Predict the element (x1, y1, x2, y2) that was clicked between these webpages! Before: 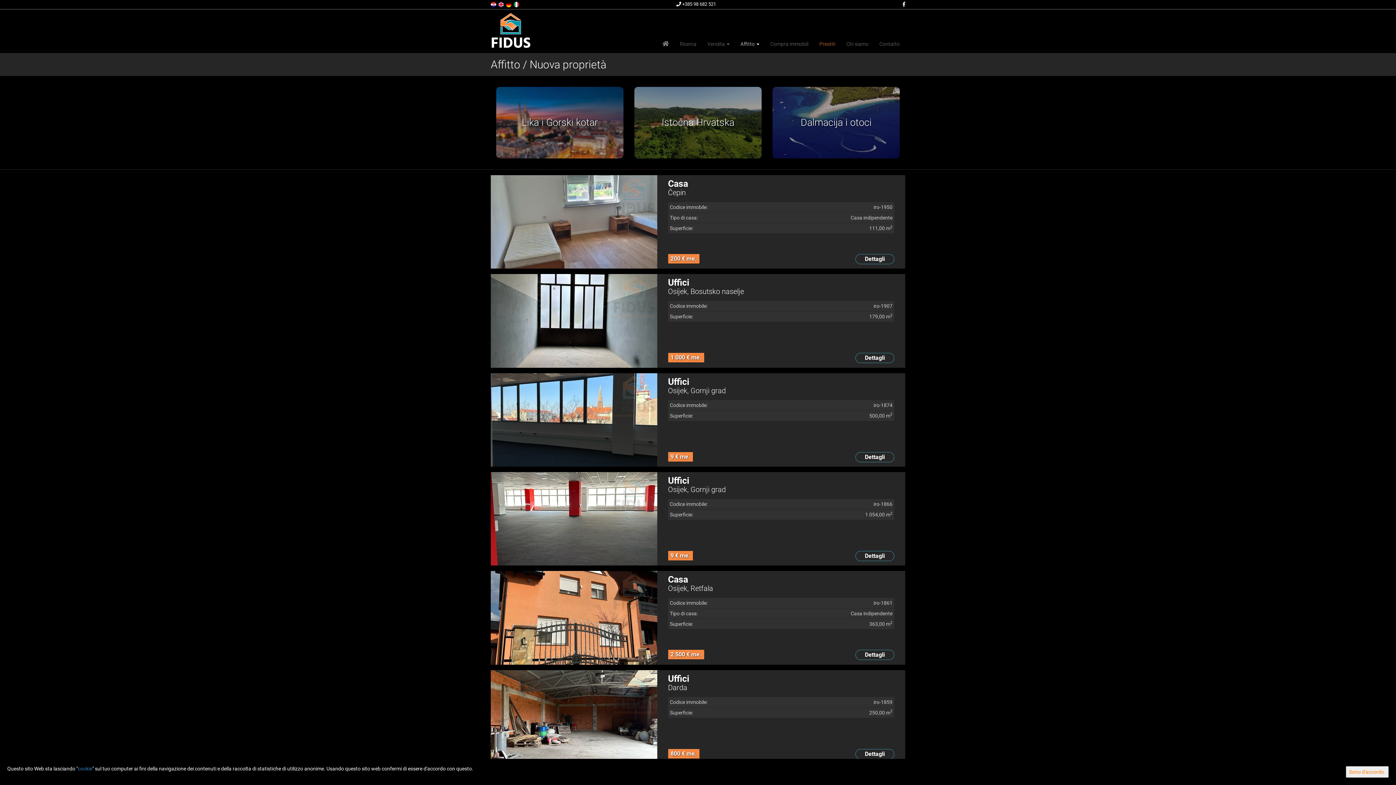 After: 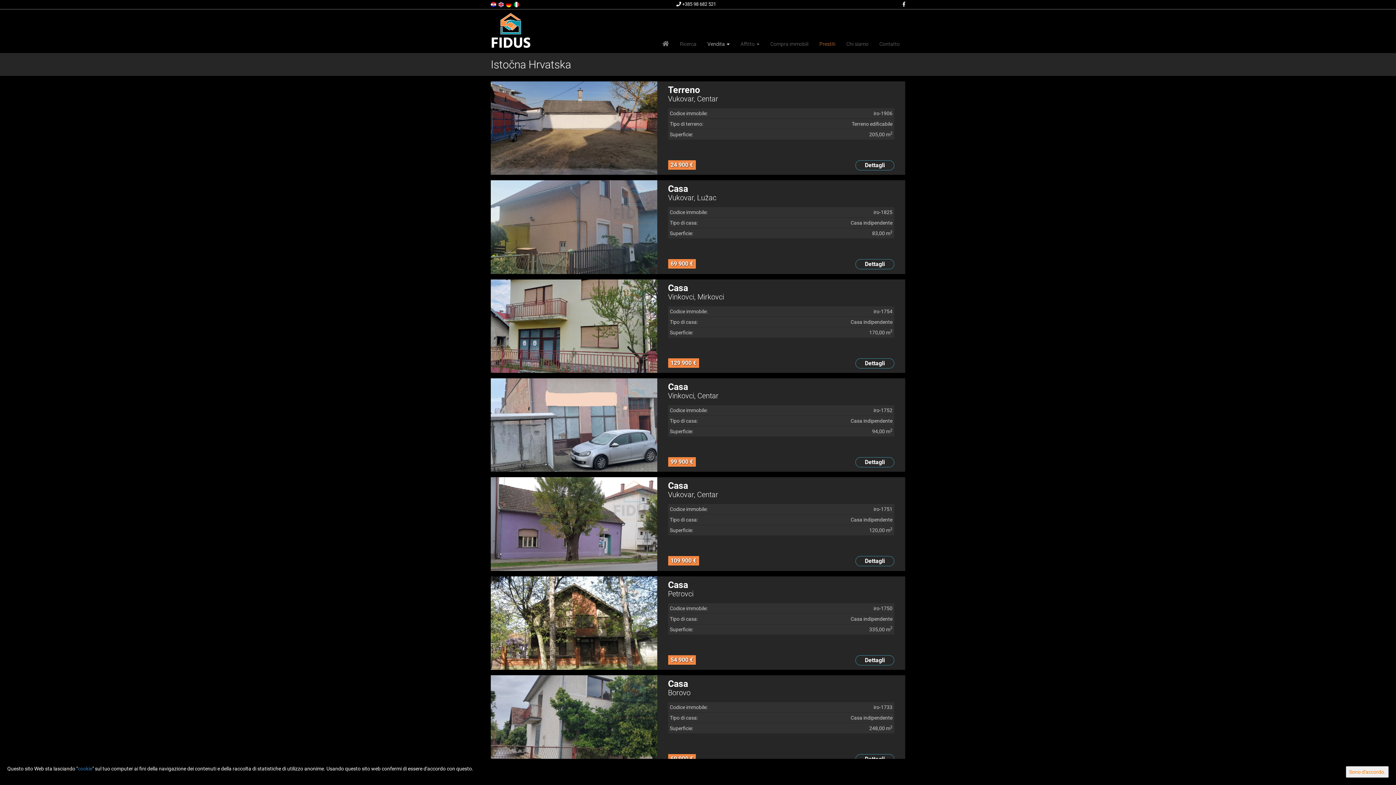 Action: label: Istočna Hrvatska bbox: (634, 86, 761, 158)